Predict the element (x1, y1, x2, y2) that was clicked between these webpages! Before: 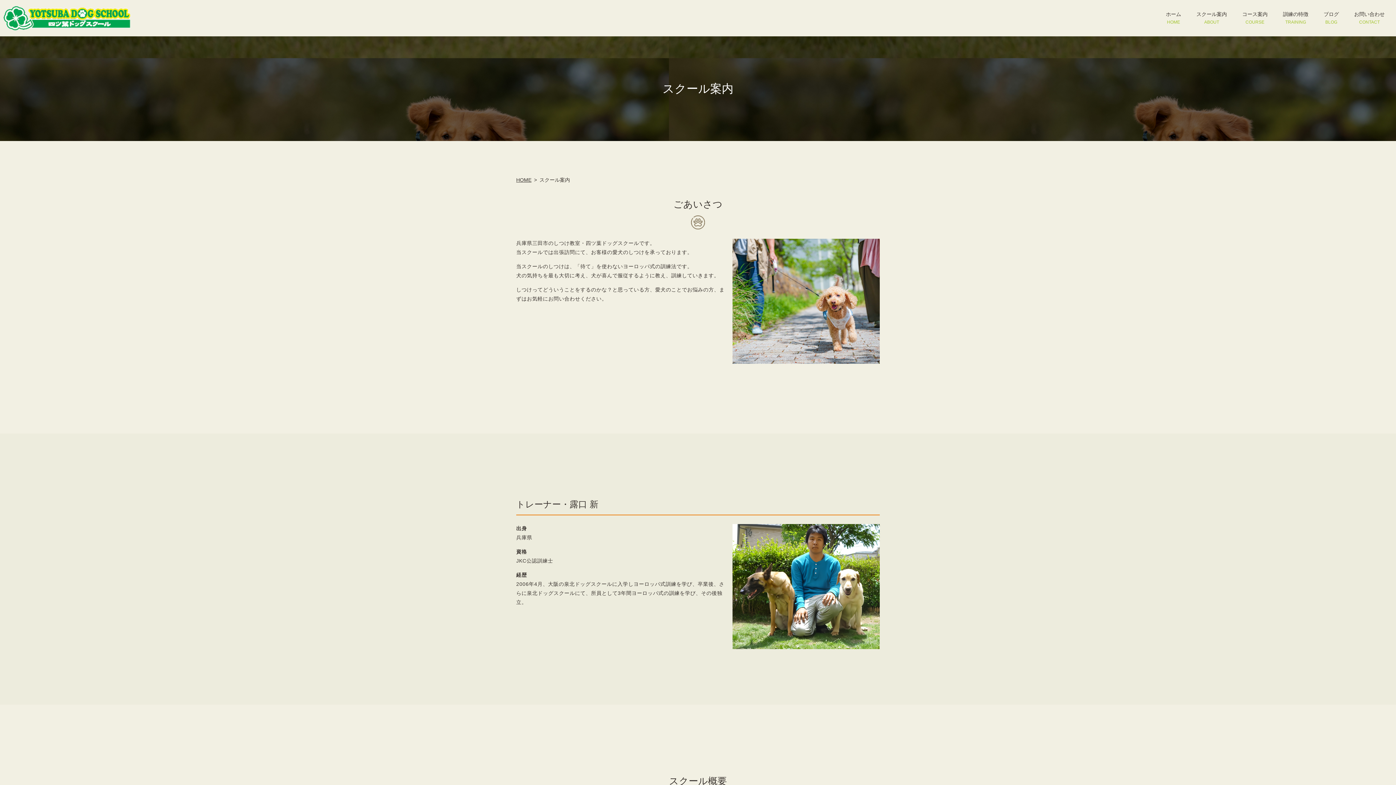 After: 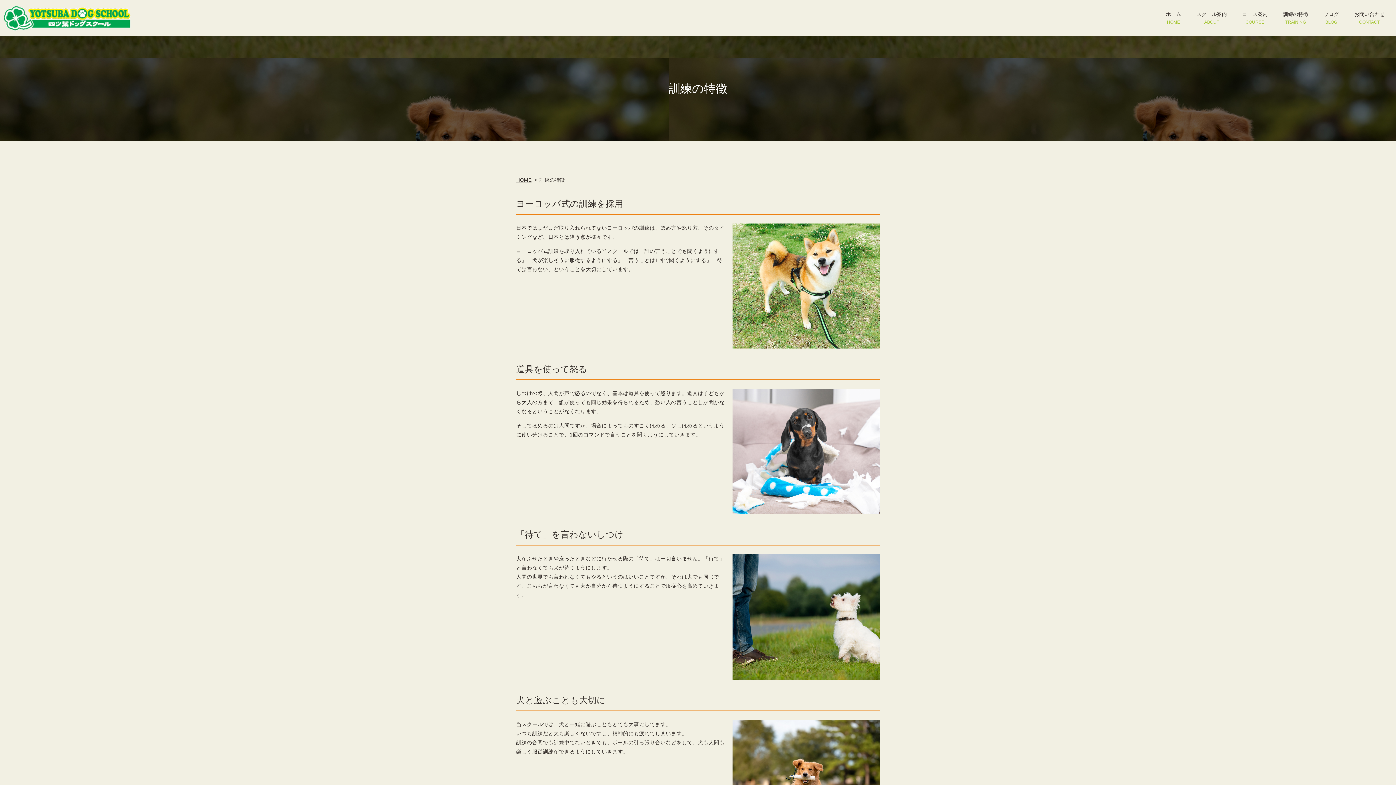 Action: bbox: (1275, 0, 1316, 35) label: 訓練の特徴
TRAINING